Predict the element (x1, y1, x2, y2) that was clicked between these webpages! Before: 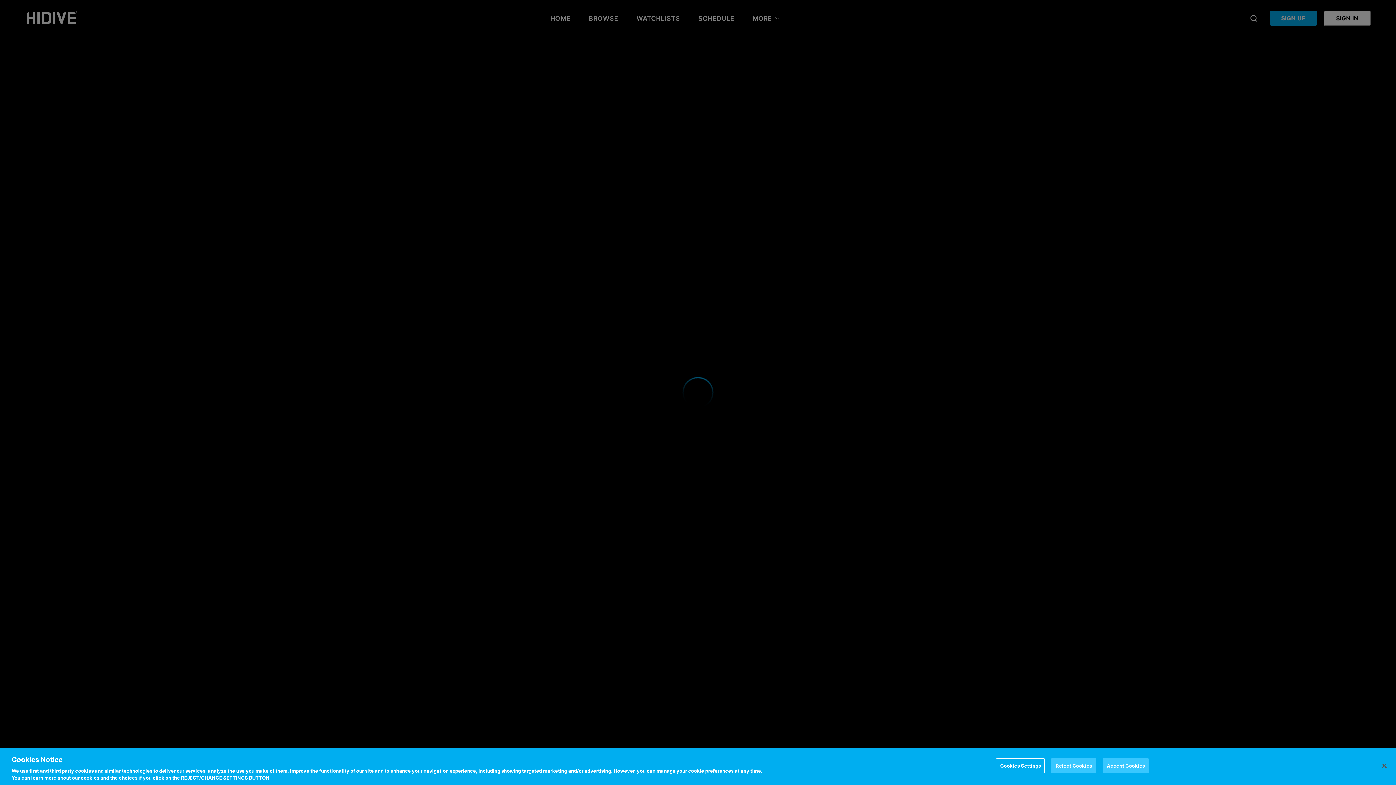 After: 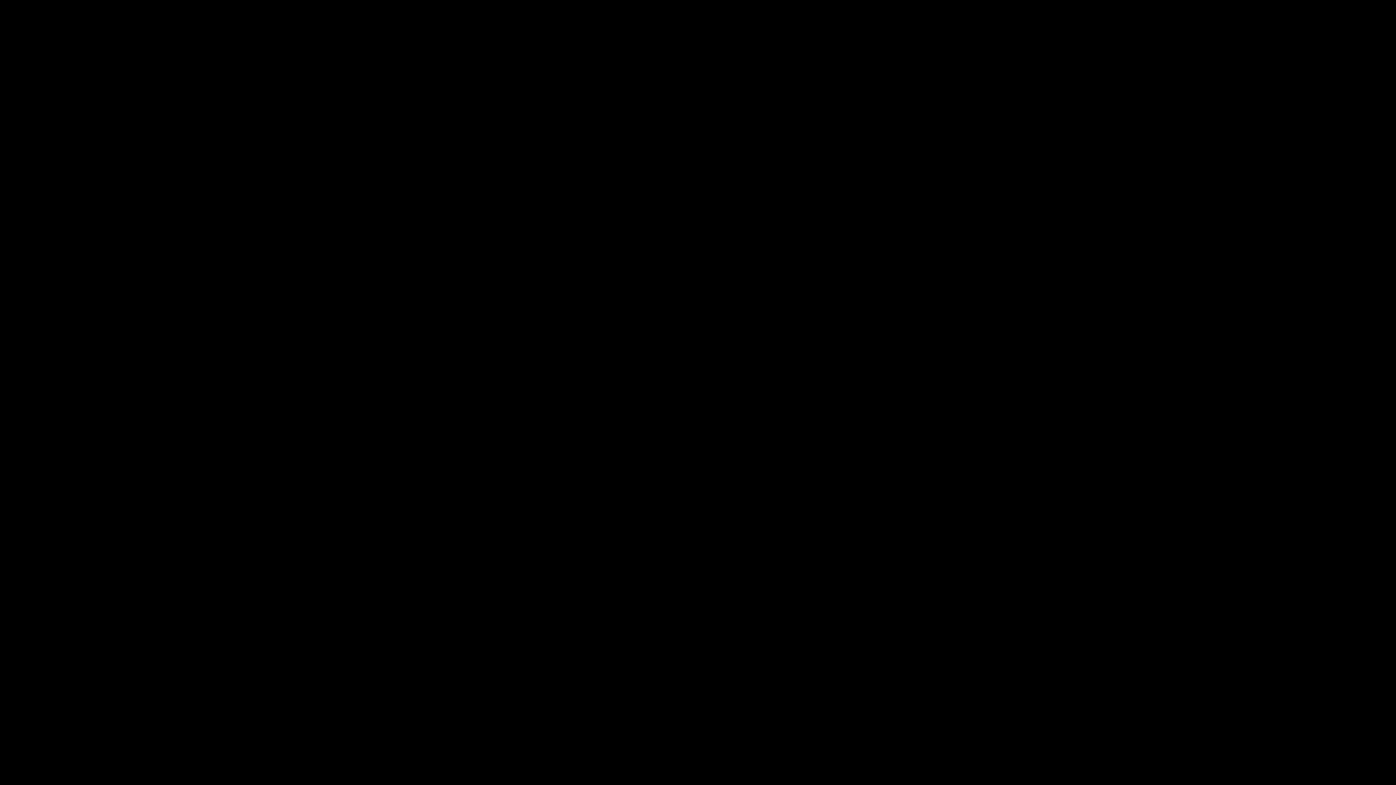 Action: bbox: (1103, 758, 1149, 773) label: Accept Cookies